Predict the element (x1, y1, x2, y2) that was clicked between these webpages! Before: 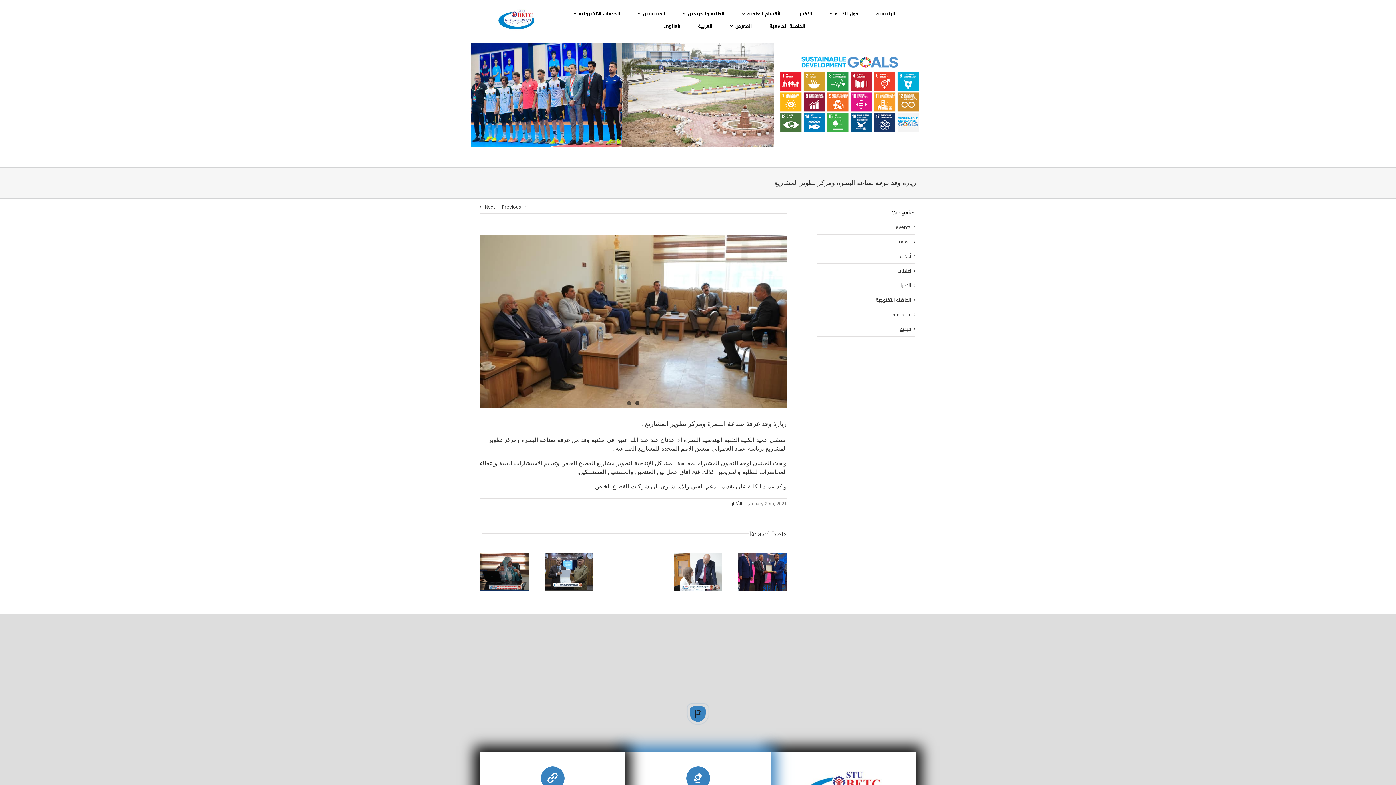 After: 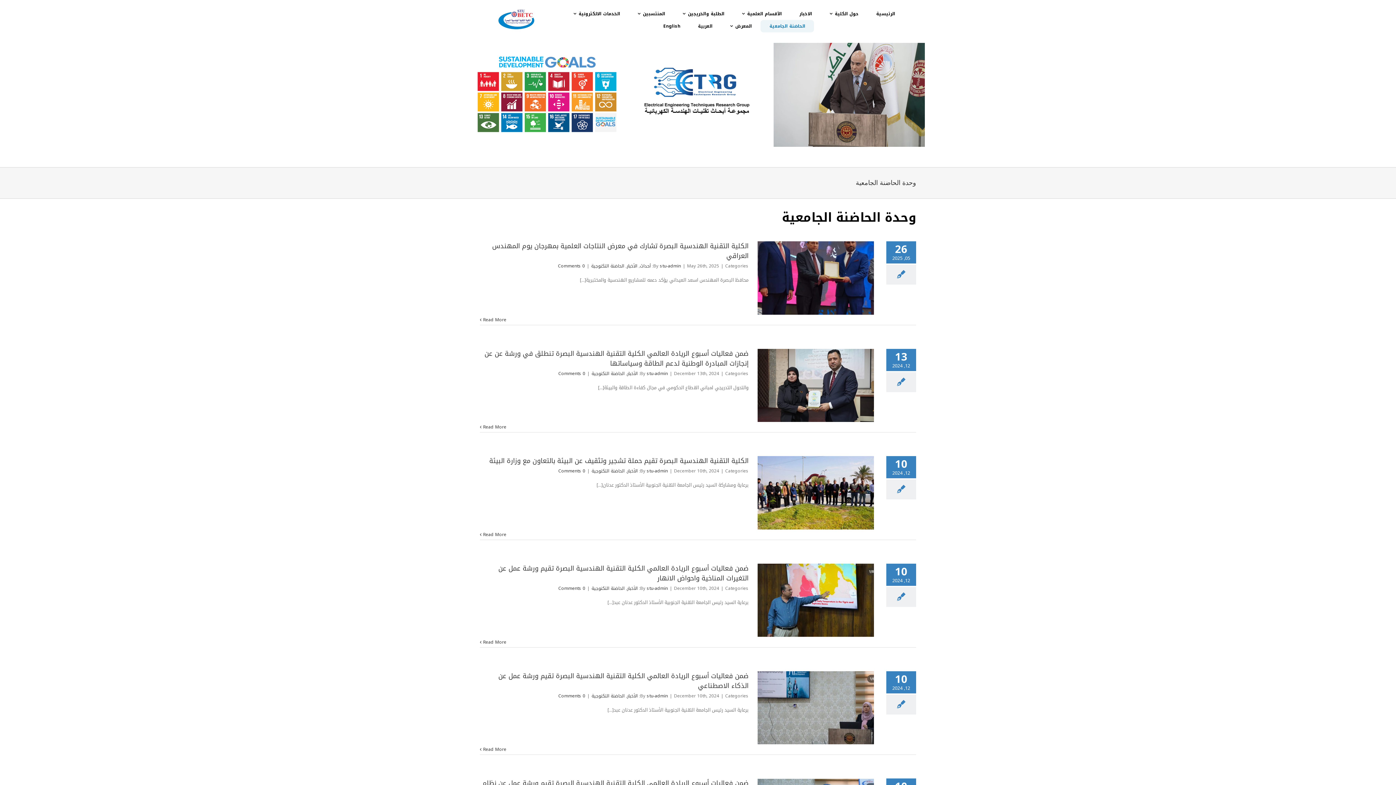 Action: bbox: (760, 19, 814, 32) label: الحاضنة الجامعية